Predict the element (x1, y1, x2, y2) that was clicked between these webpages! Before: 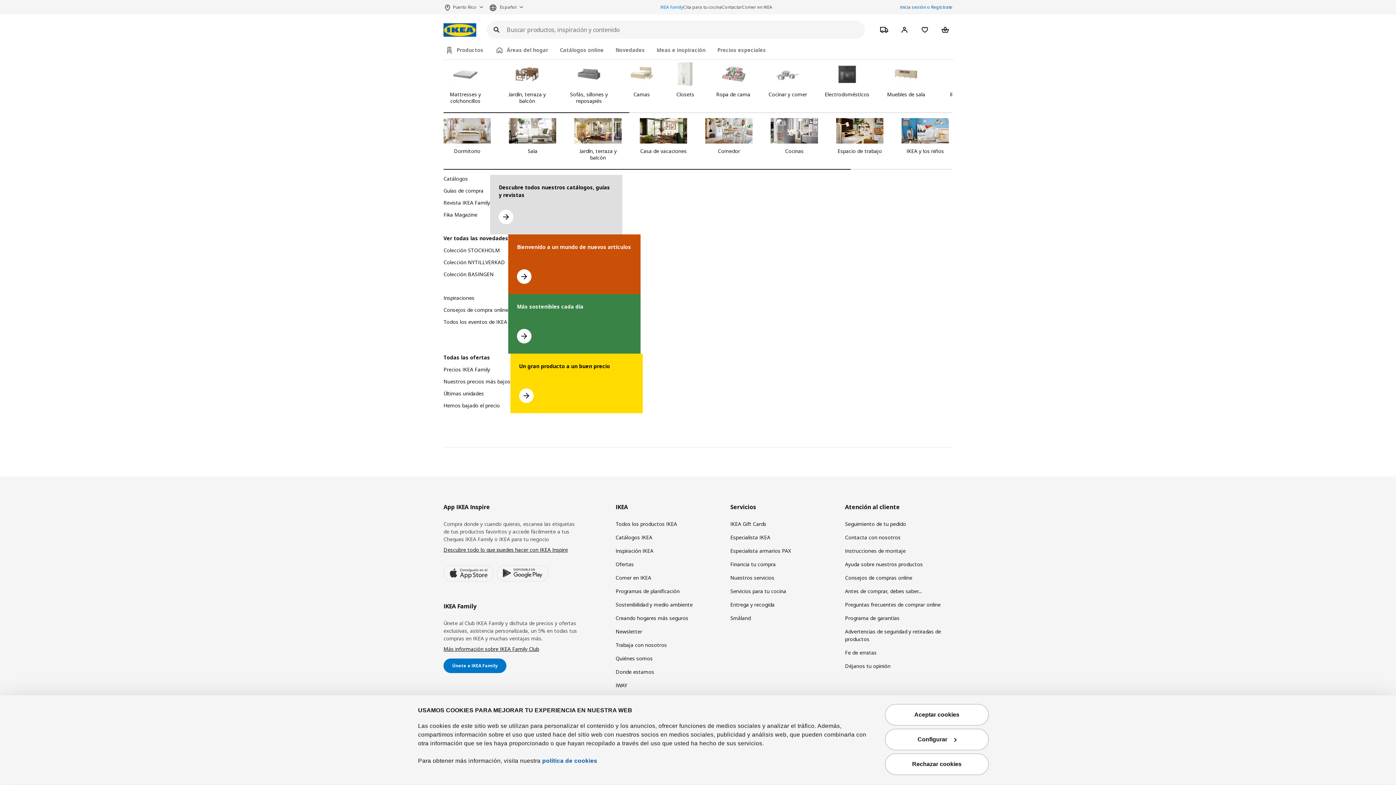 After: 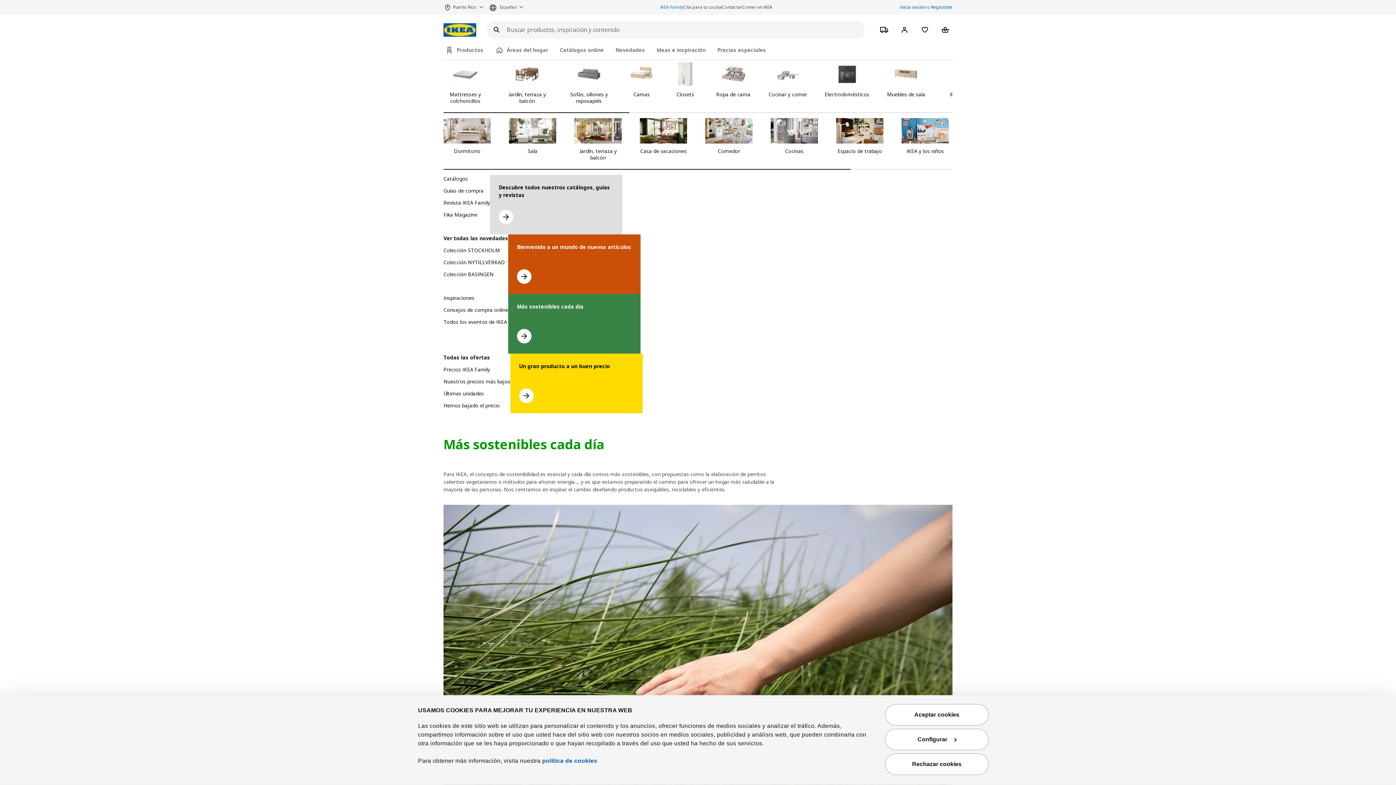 Action: bbox: (508, 294, 640, 353) label: Ir a la página de sostenibilidad